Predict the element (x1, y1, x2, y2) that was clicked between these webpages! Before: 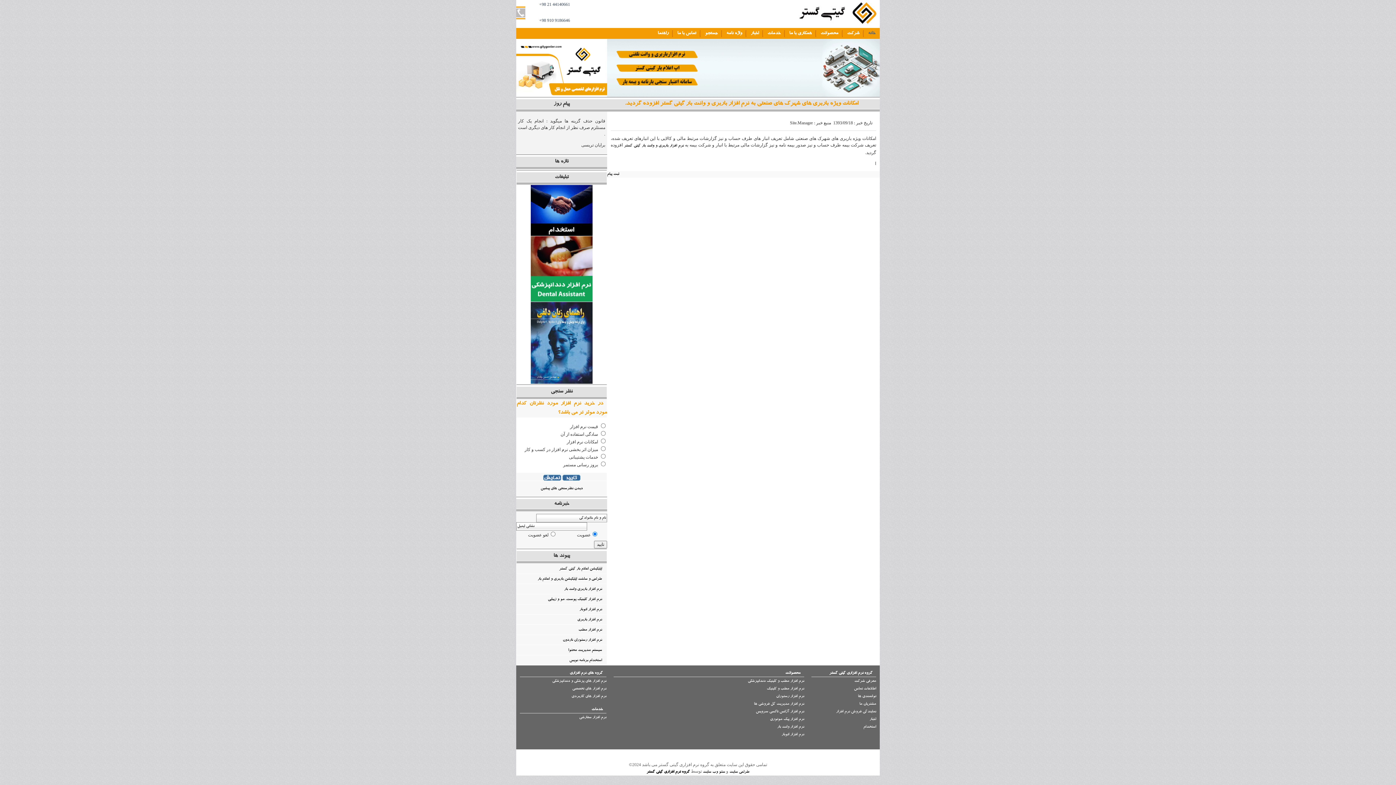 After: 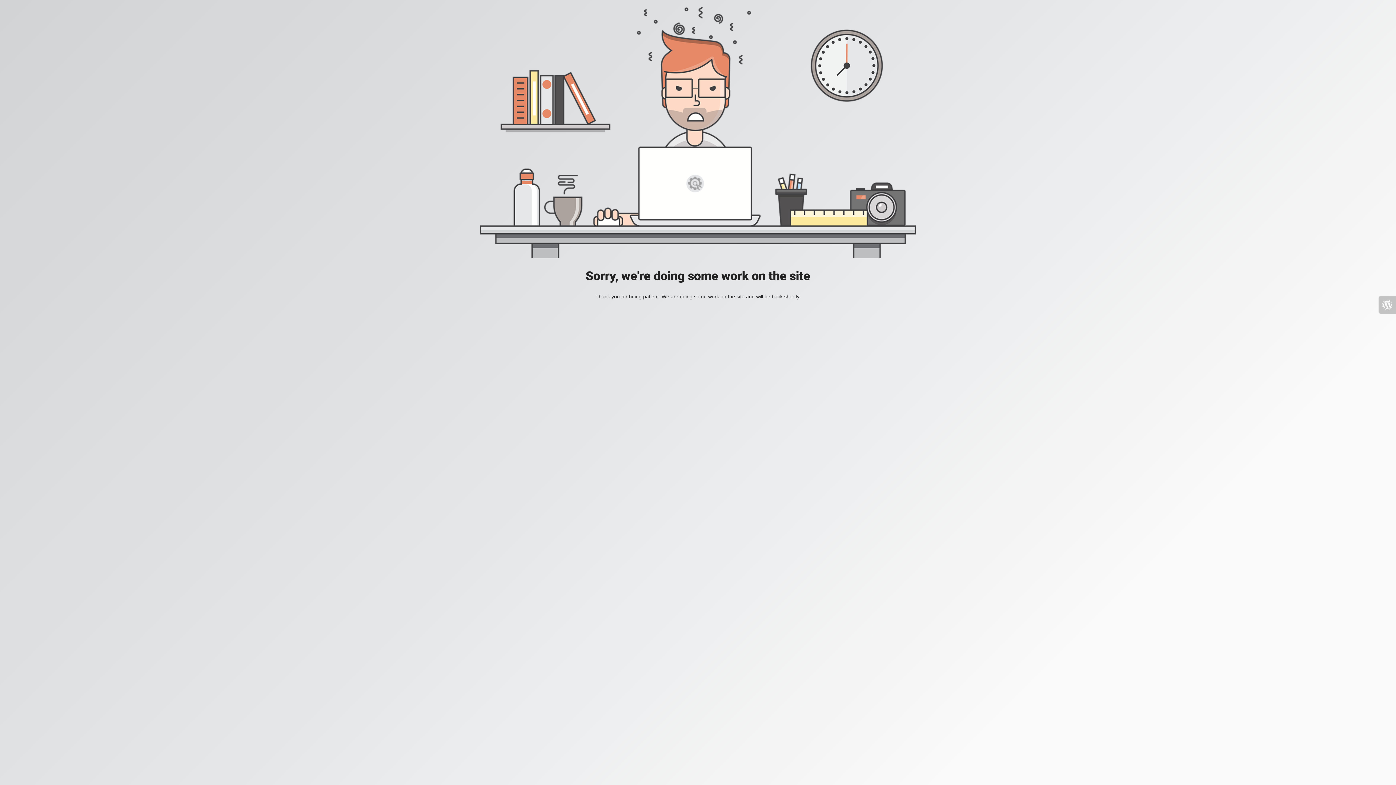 Action: bbox: (729, 770, 749, 774) label: طراحی سایت